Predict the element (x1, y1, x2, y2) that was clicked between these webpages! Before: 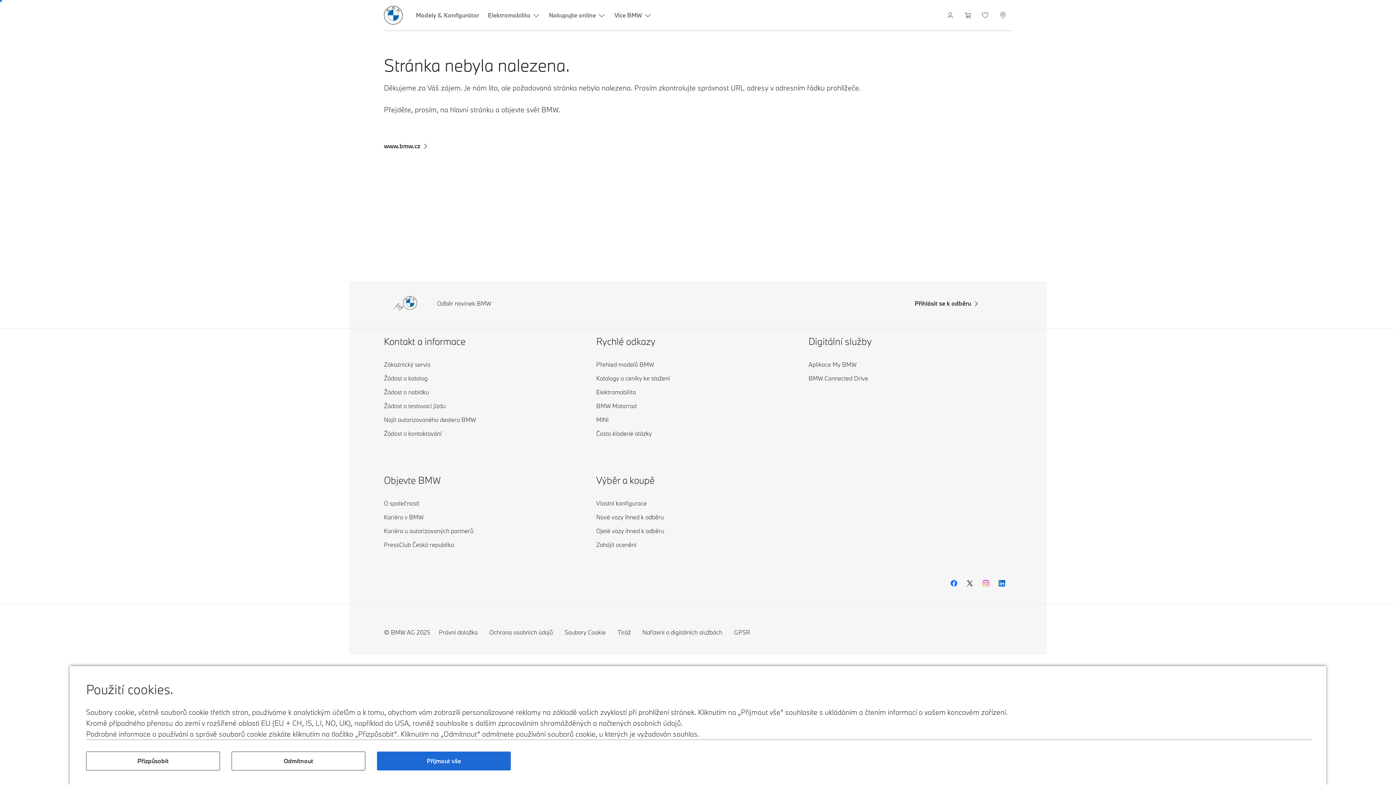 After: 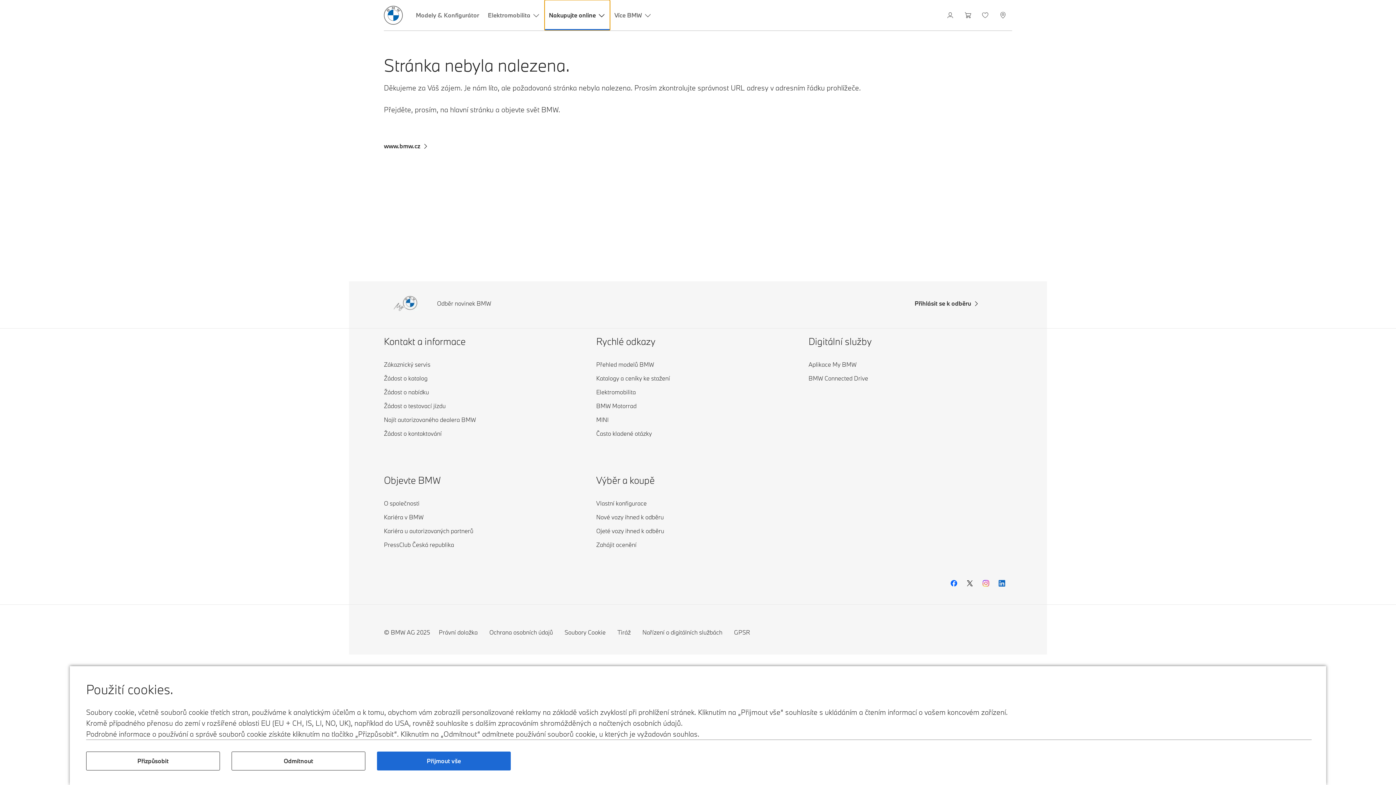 Action: bbox: (544, 0, 610, 30) label: Nakupujte online